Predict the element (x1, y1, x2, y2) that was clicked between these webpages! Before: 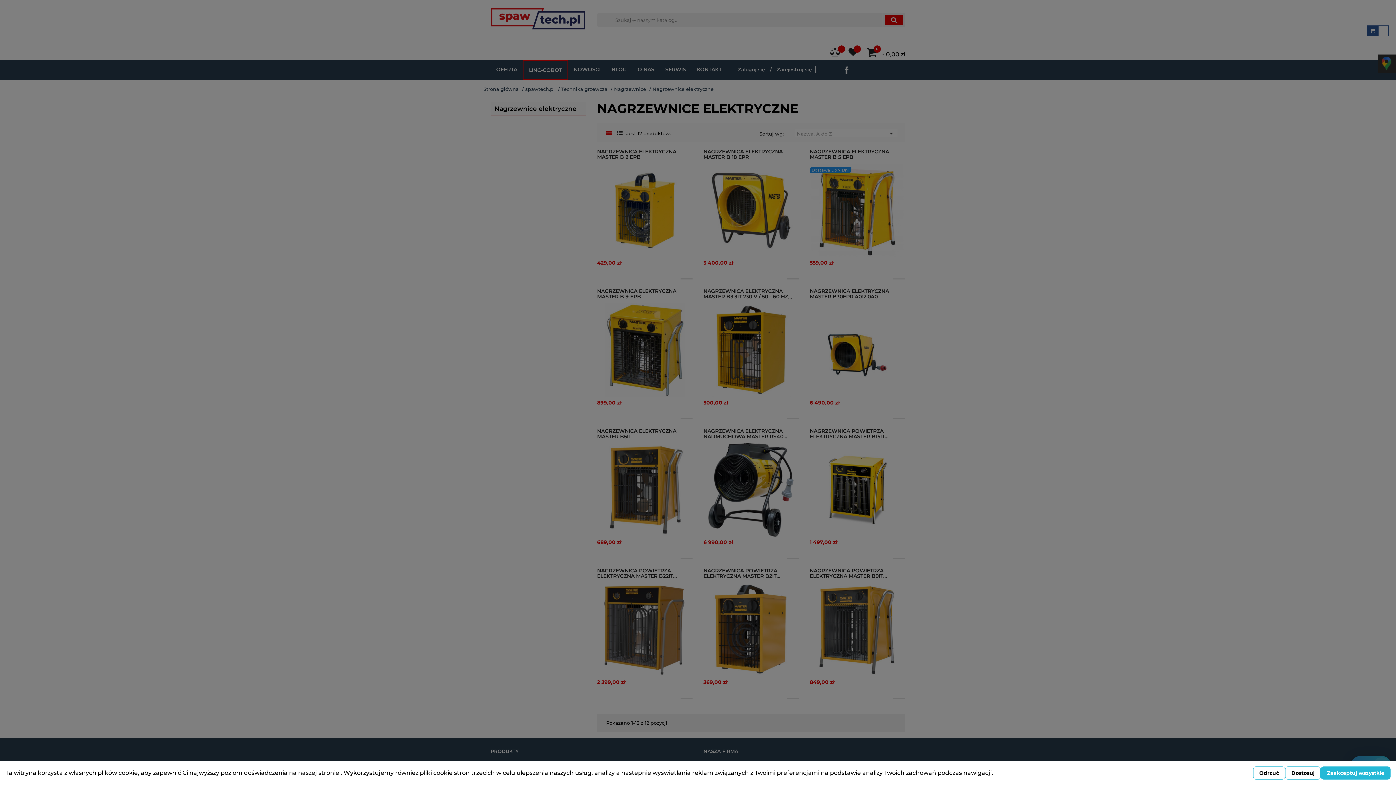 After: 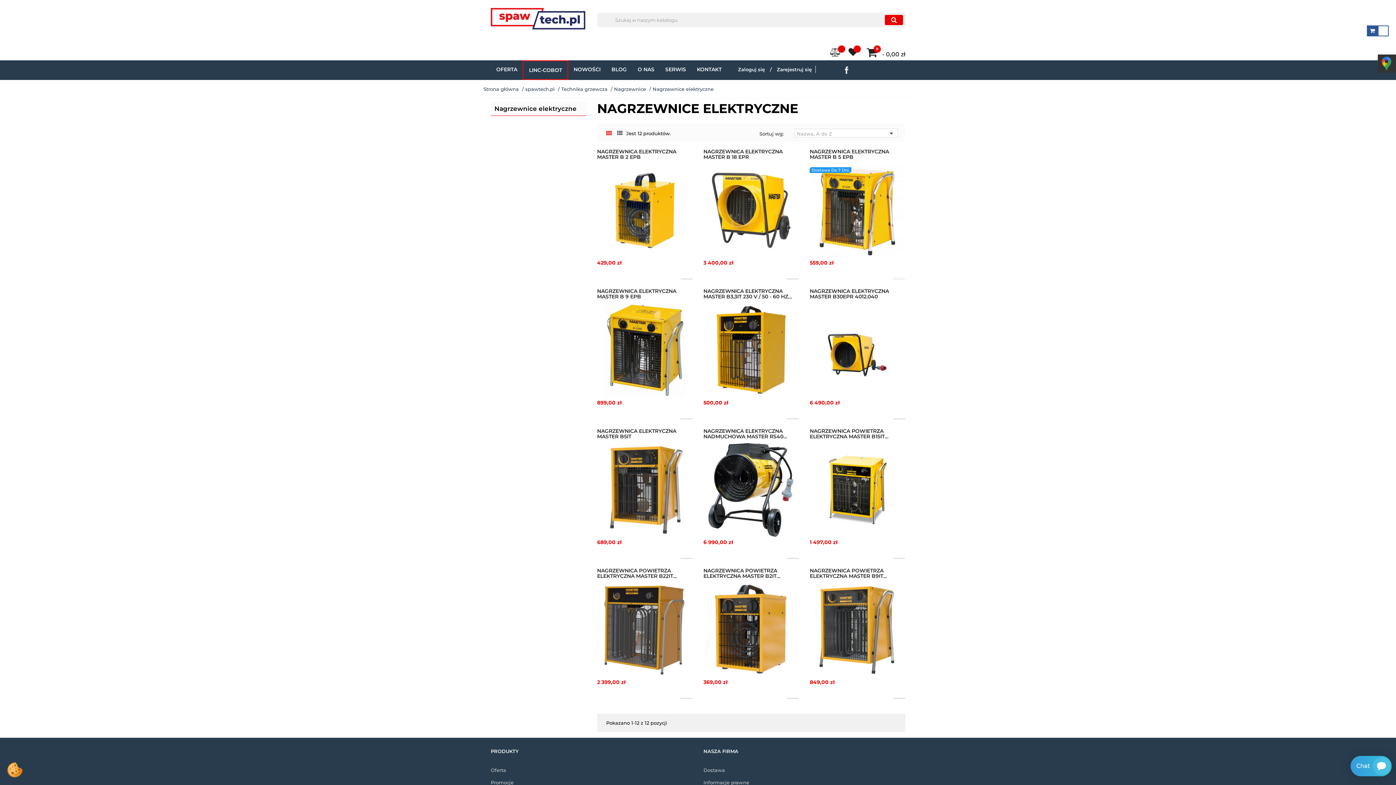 Action: label: Odrzuć bbox: (1253, 766, 1285, 780)